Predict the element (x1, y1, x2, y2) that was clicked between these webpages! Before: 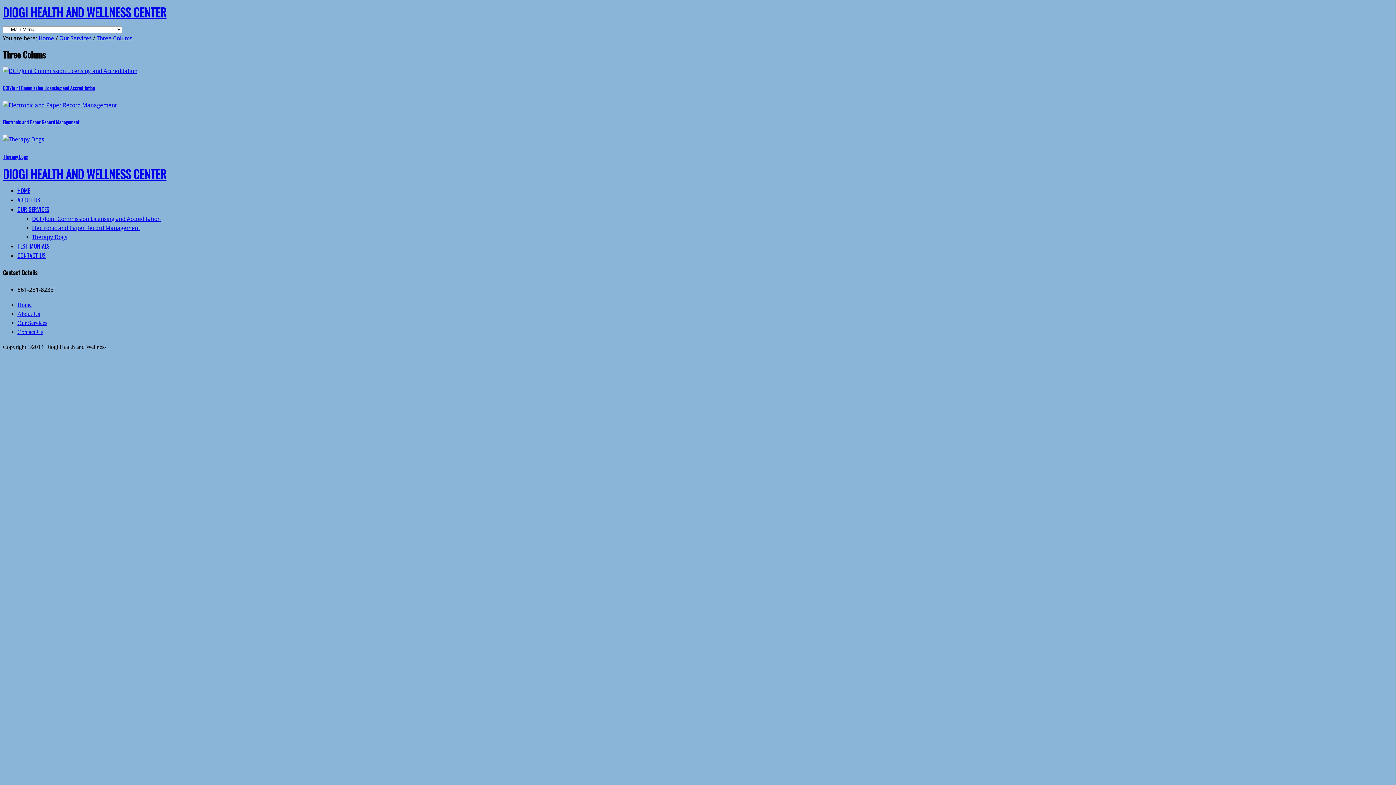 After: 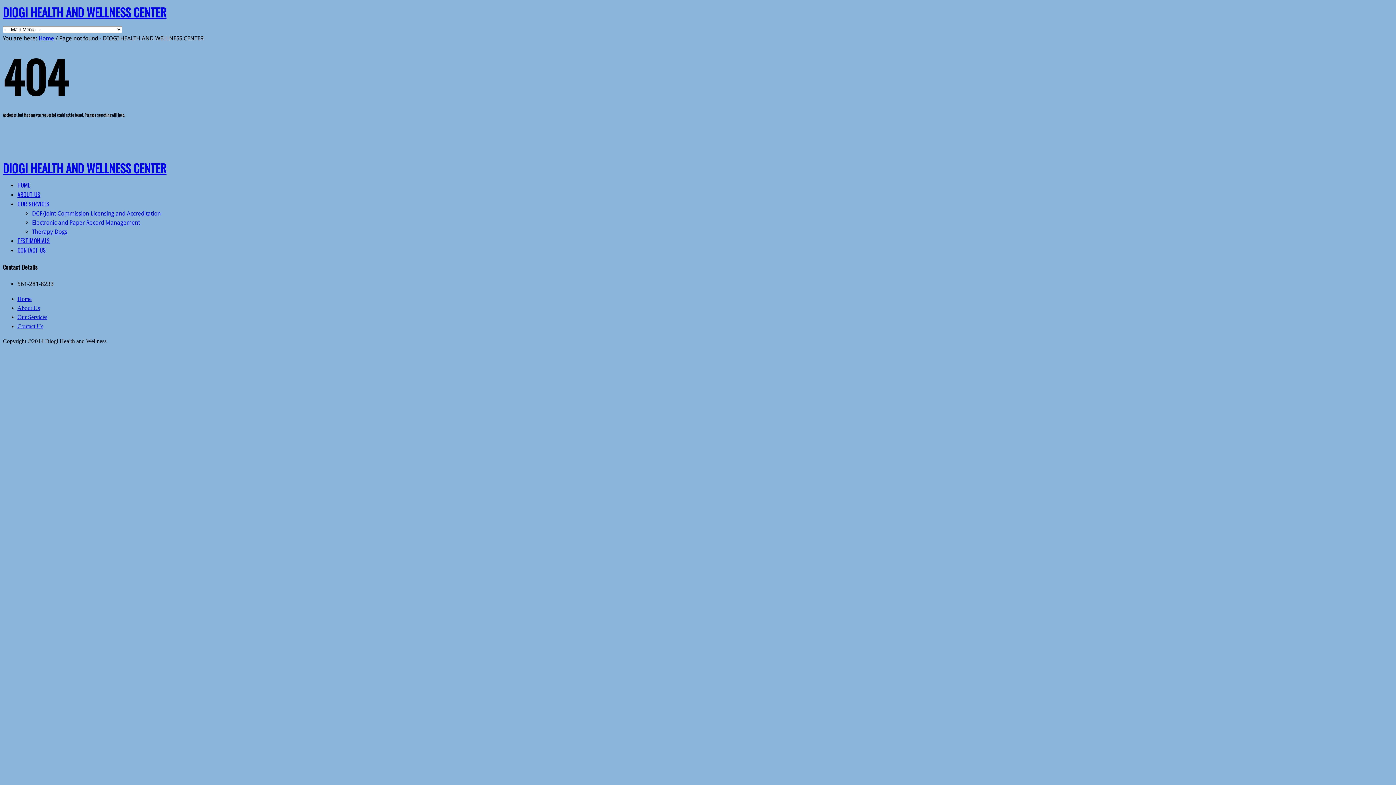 Action: bbox: (2, 101, 116, 108)